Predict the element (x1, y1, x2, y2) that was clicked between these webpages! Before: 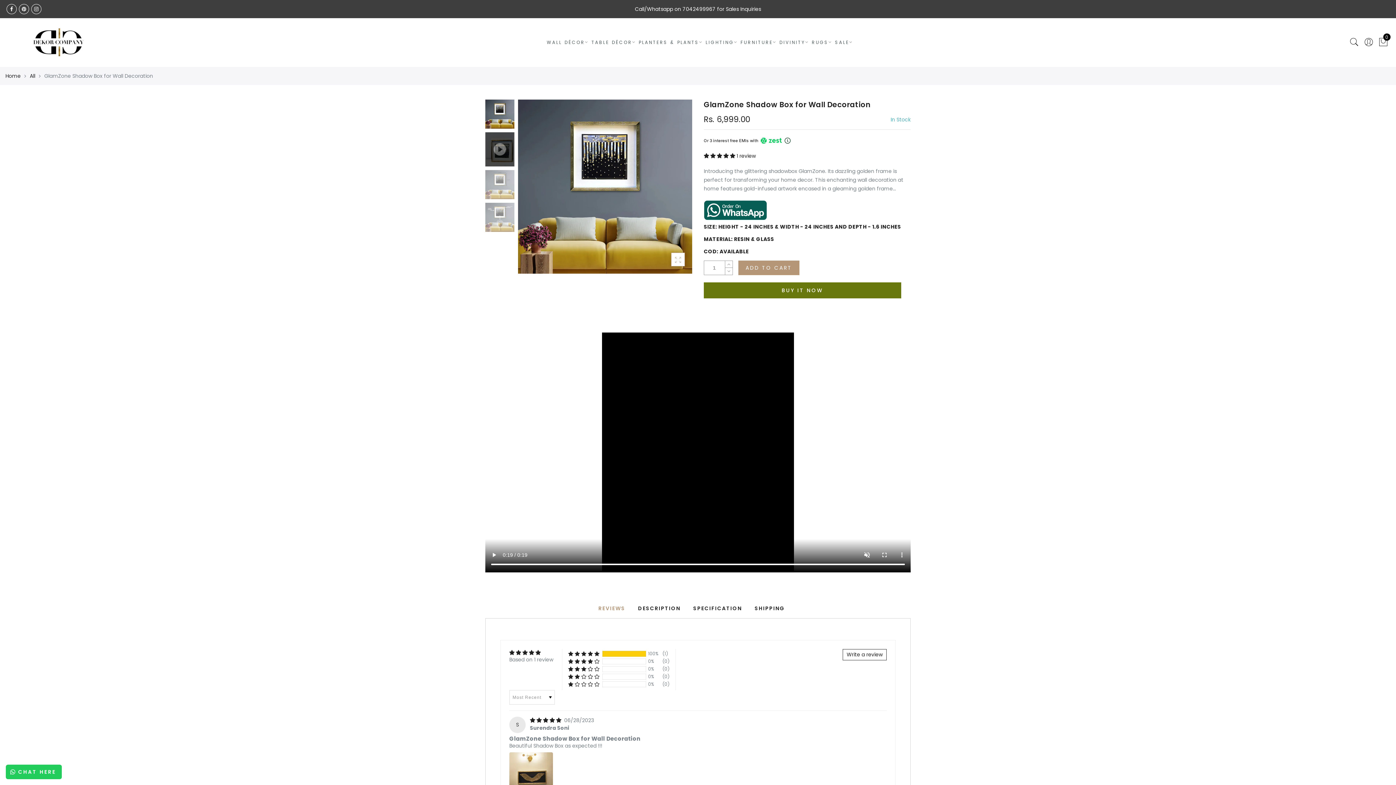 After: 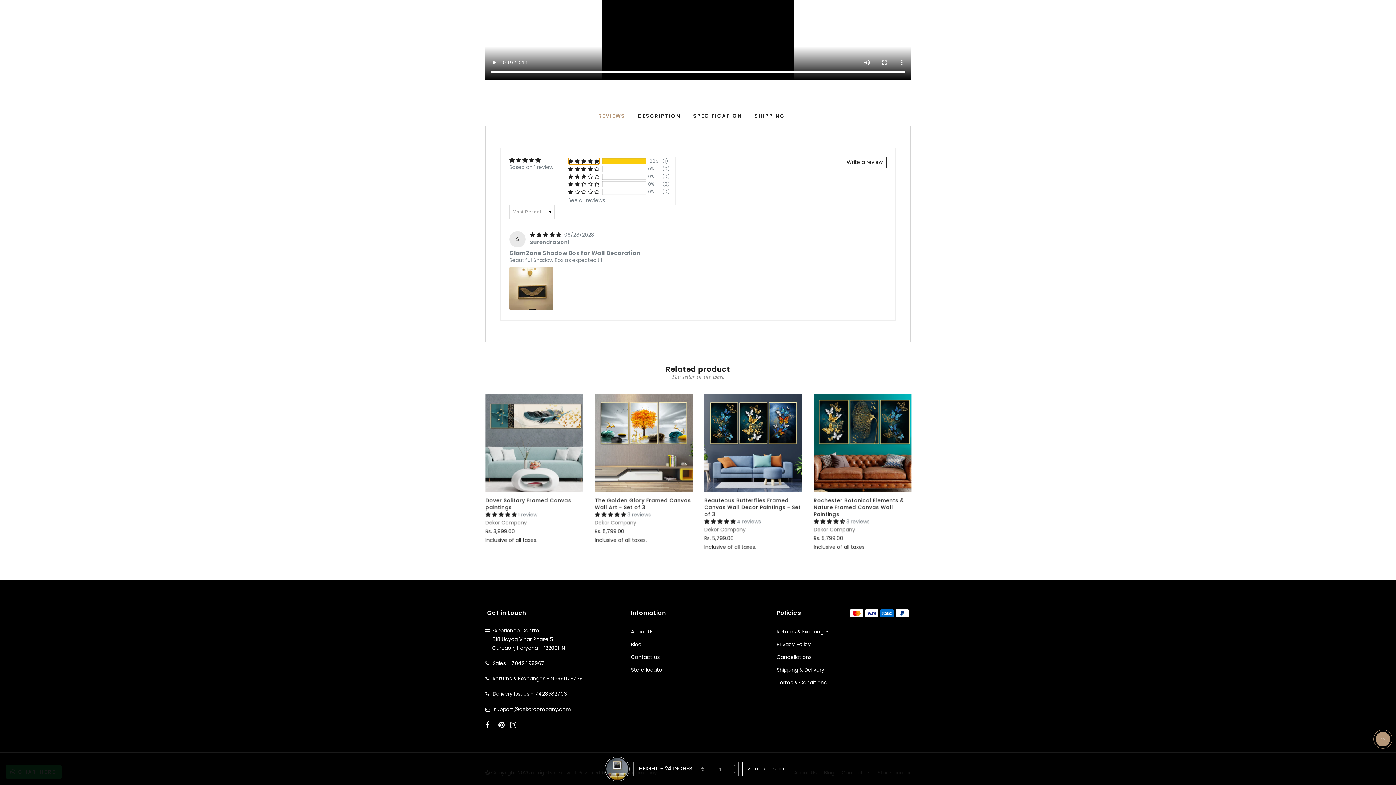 Action: label: 100% (1) reviews with 5 star rating bbox: (568, 651, 599, 657)